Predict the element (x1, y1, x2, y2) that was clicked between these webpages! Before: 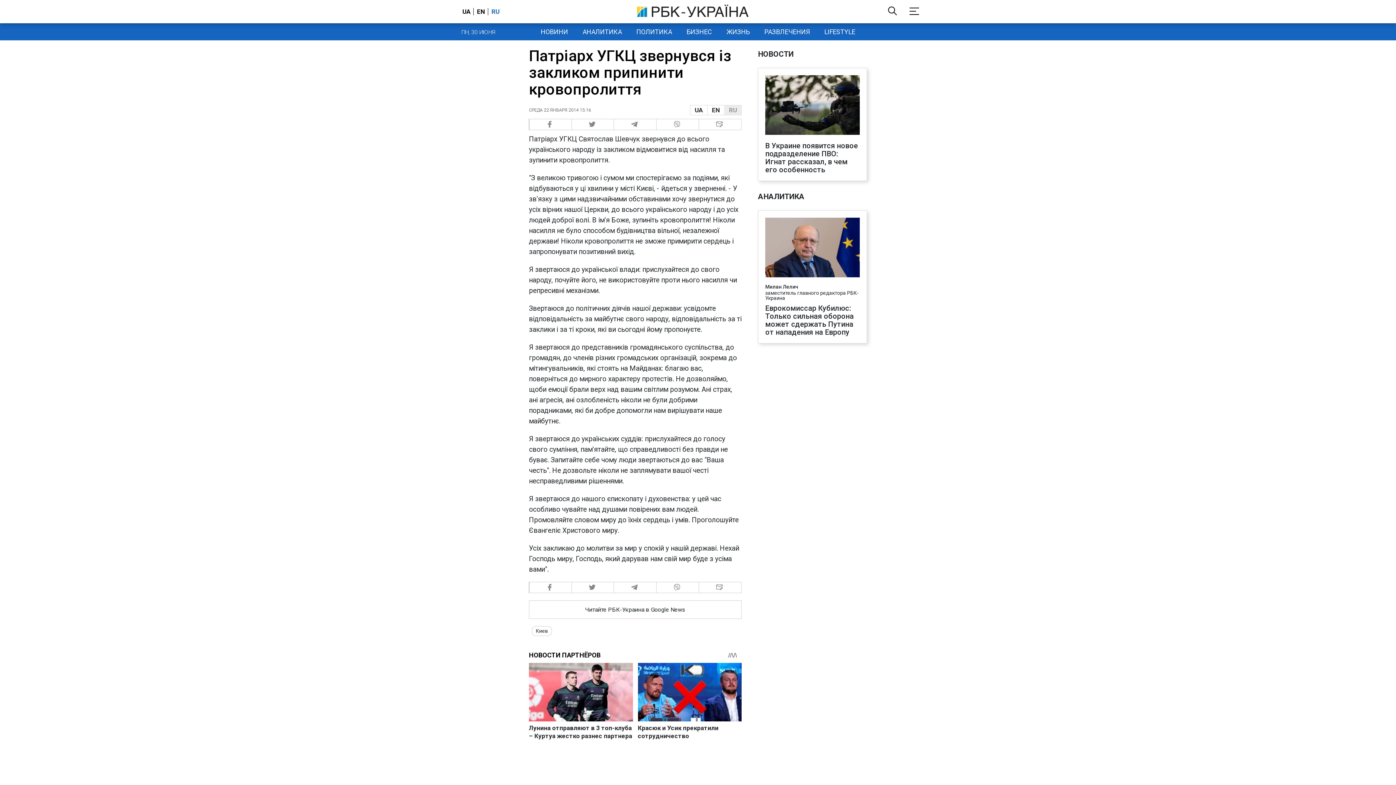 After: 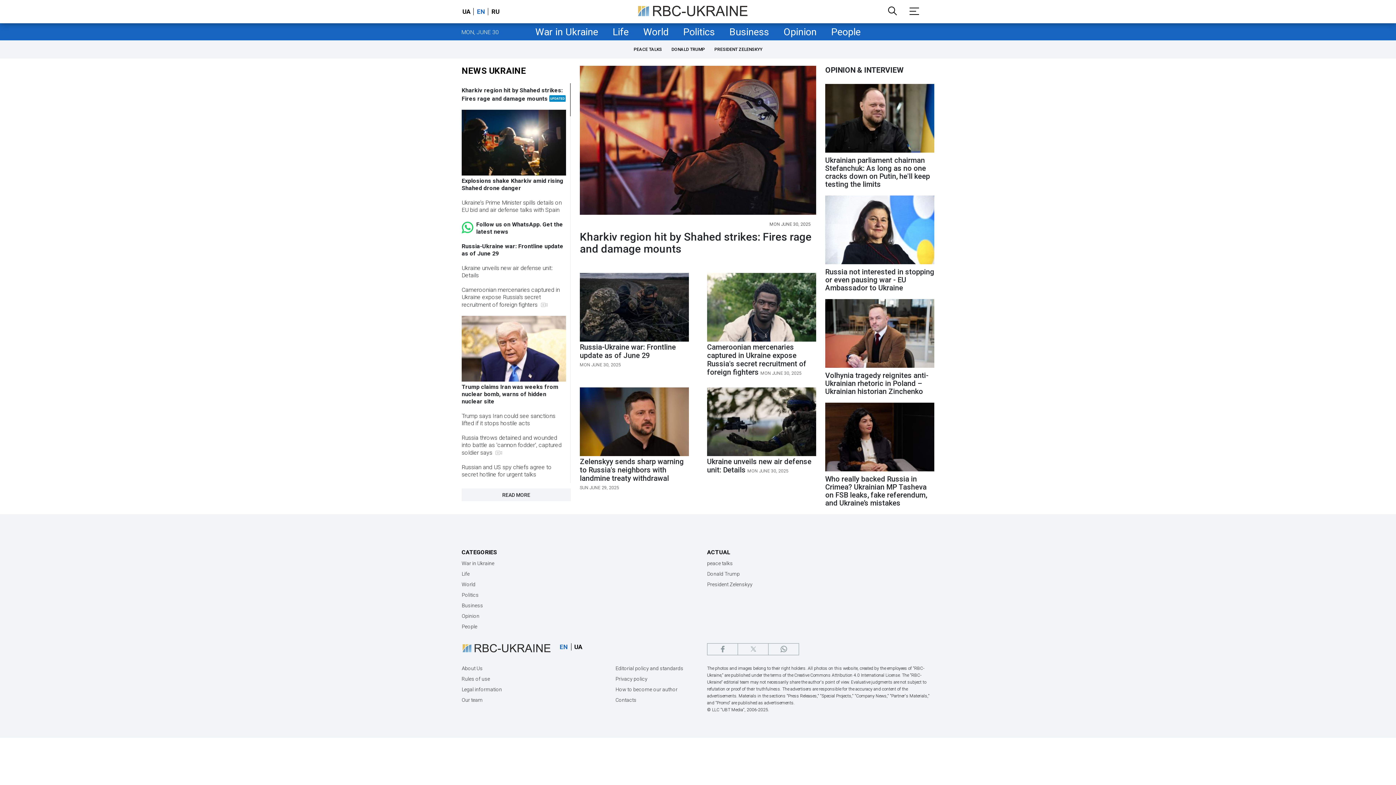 Action: label: EN bbox: (473, 8, 486, 15)